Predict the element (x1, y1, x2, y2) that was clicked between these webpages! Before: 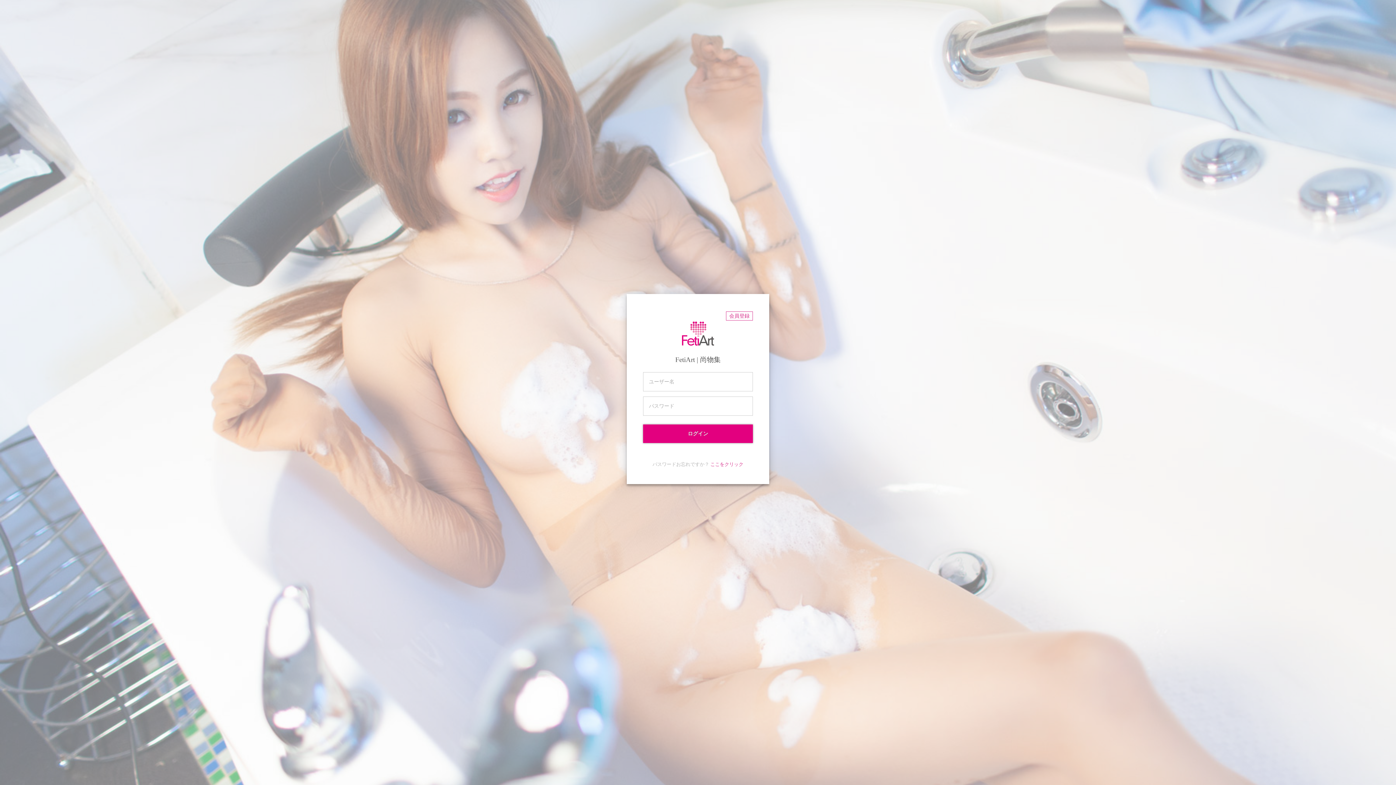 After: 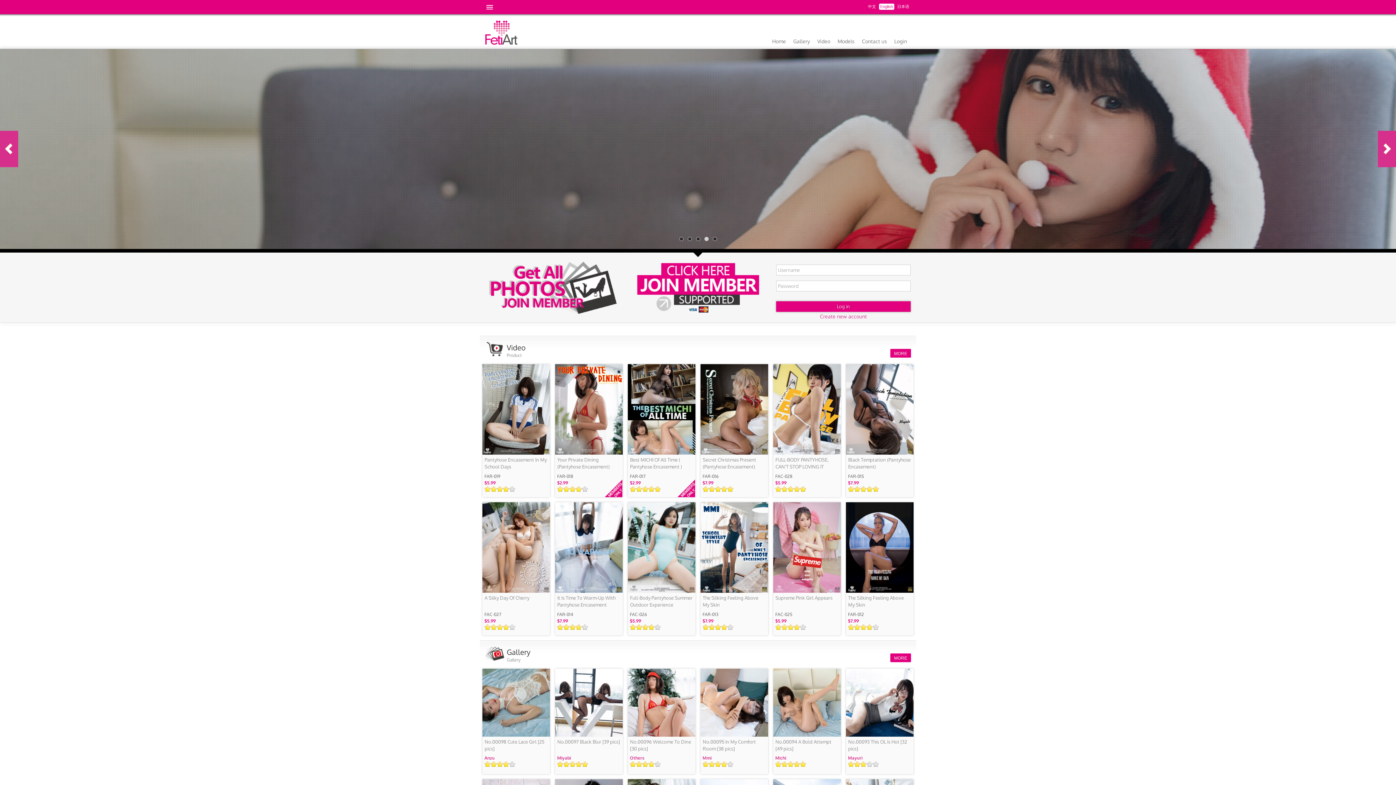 Action: bbox: (682, 341, 714, 346)